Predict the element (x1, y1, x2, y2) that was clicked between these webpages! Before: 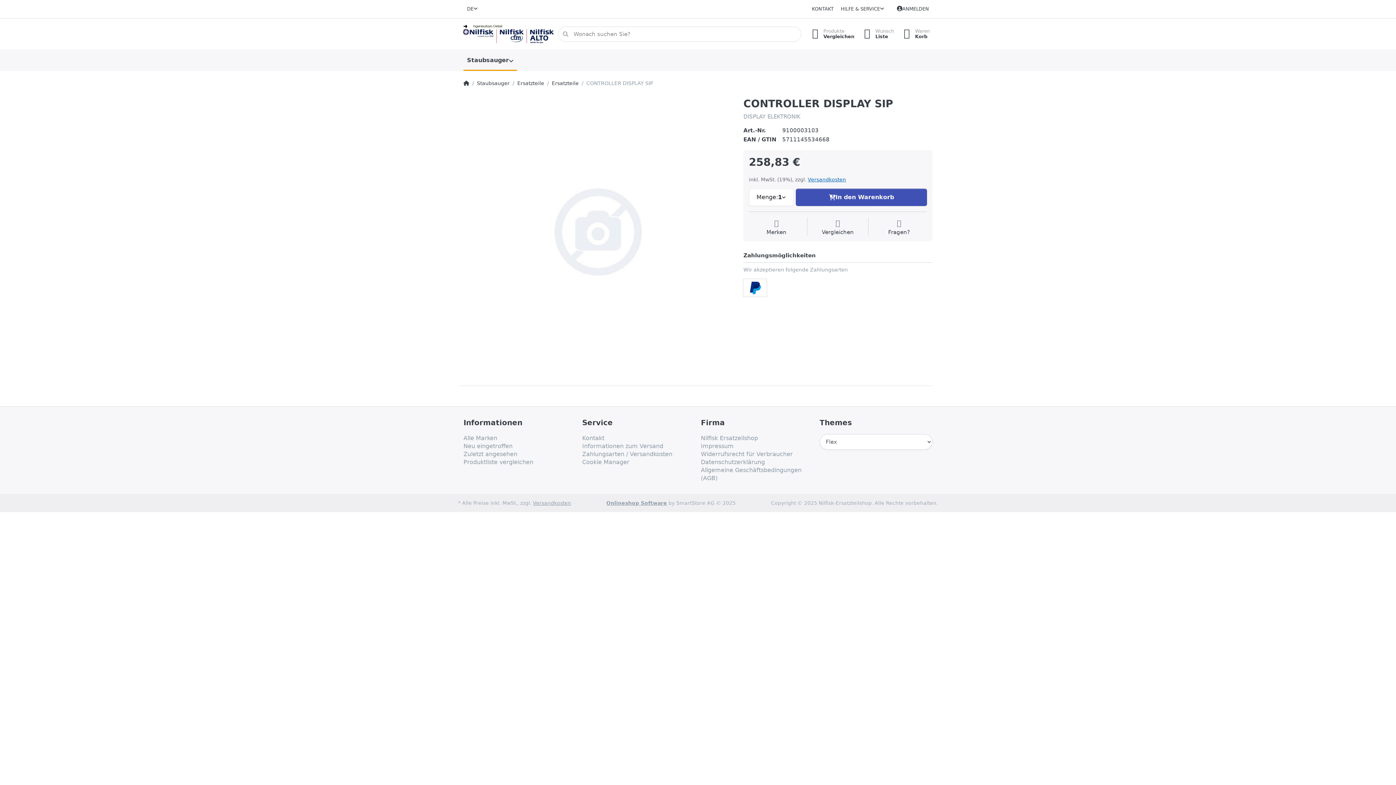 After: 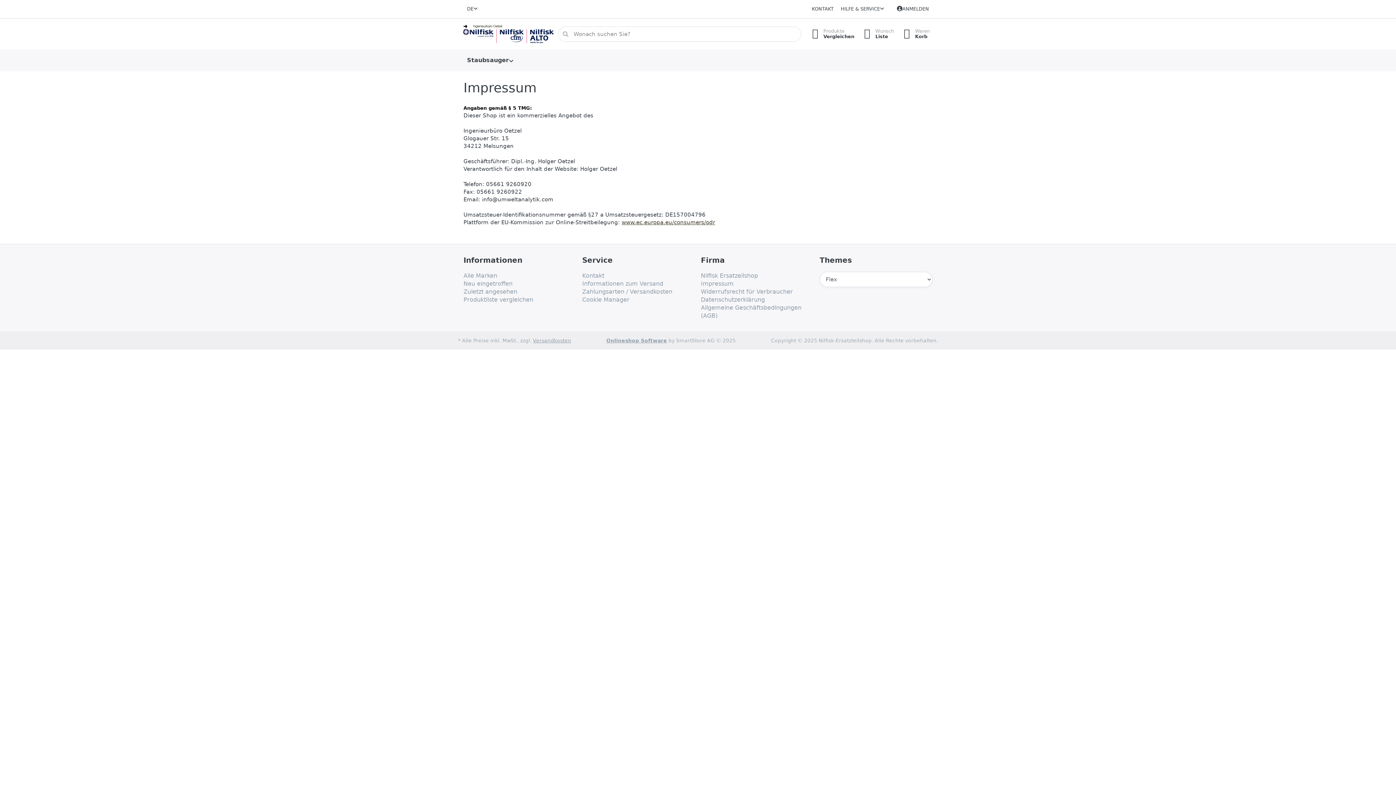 Action: bbox: (701, 442, 733, 450) label: Impressum